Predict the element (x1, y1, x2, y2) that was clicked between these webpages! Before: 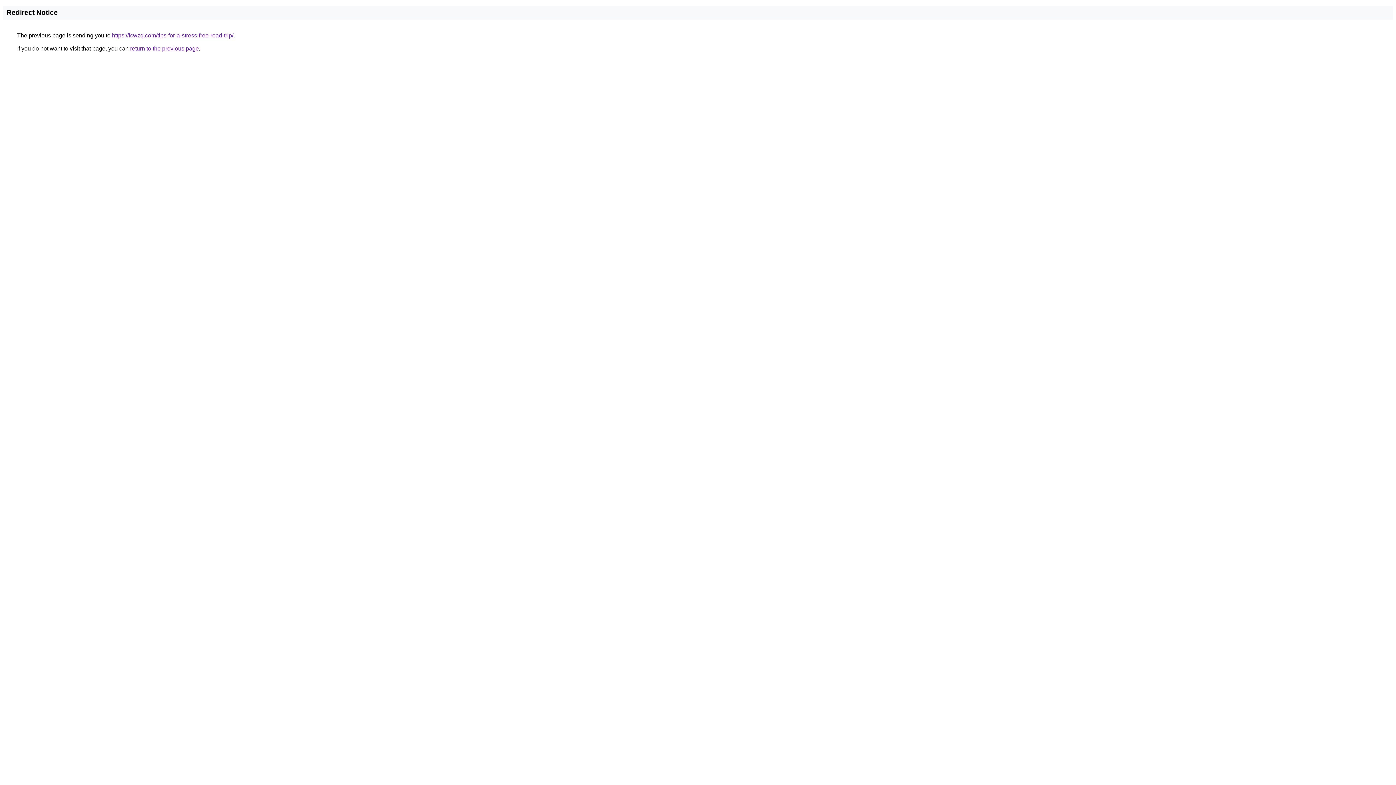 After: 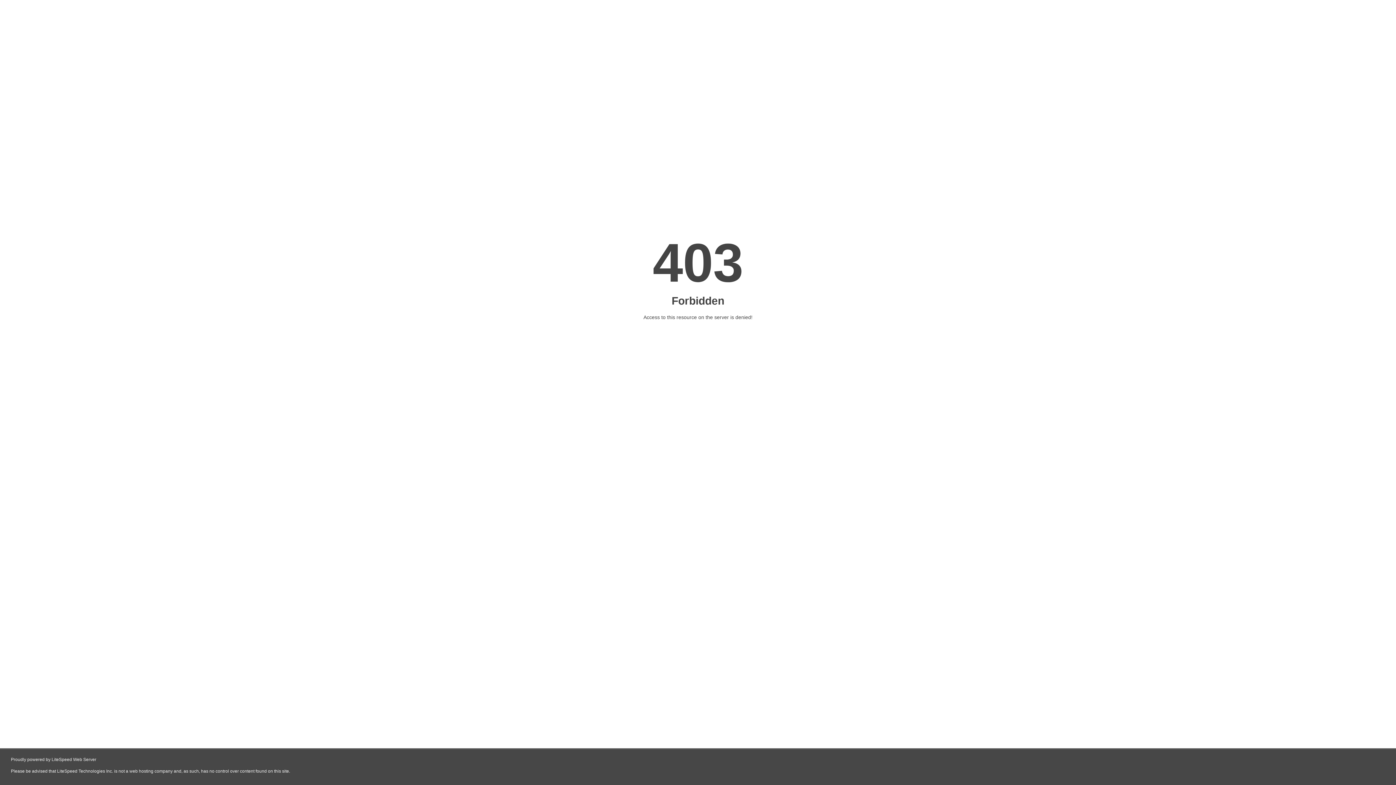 Action: label: https://fcwzq.com/tips-for-a-stress-free-road-trip/ bbox: (112, 32, 233, 38)